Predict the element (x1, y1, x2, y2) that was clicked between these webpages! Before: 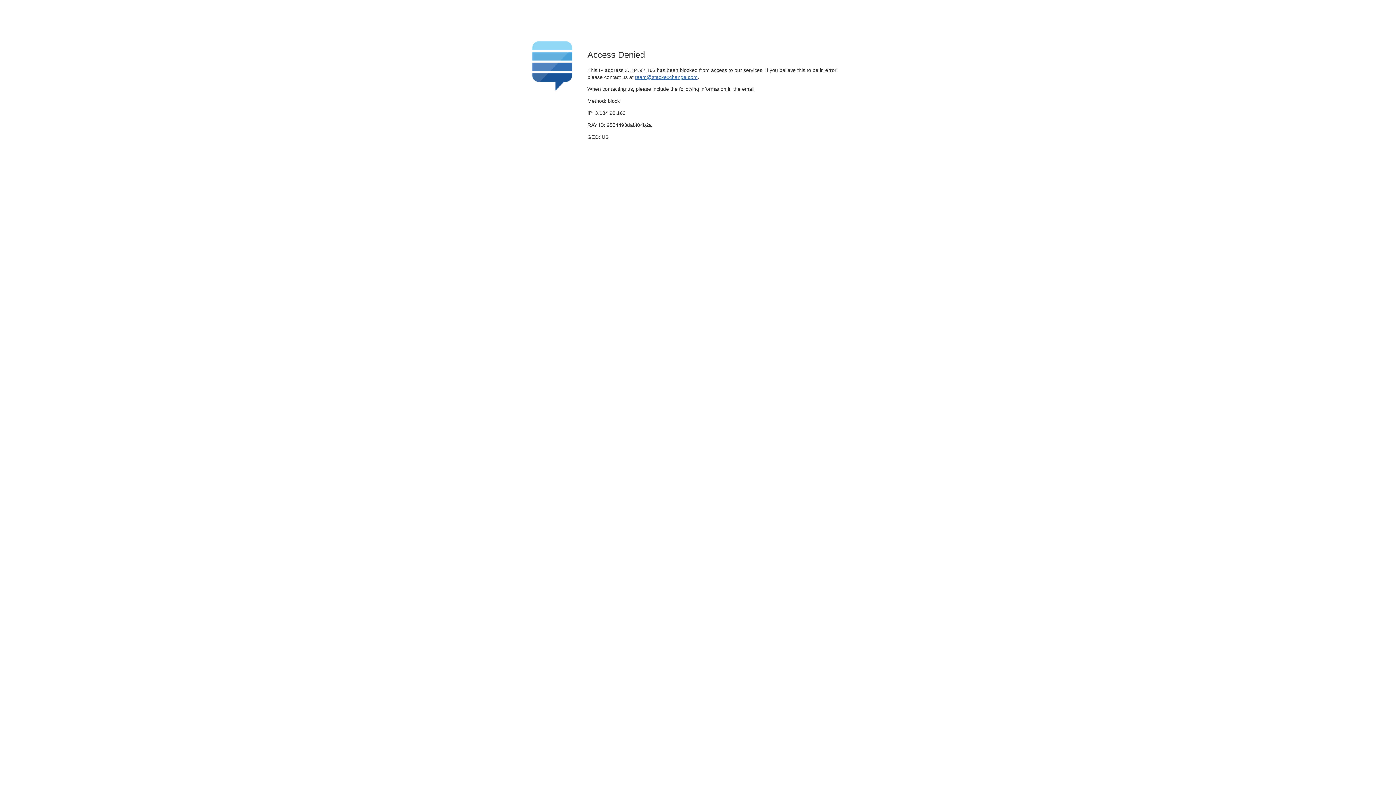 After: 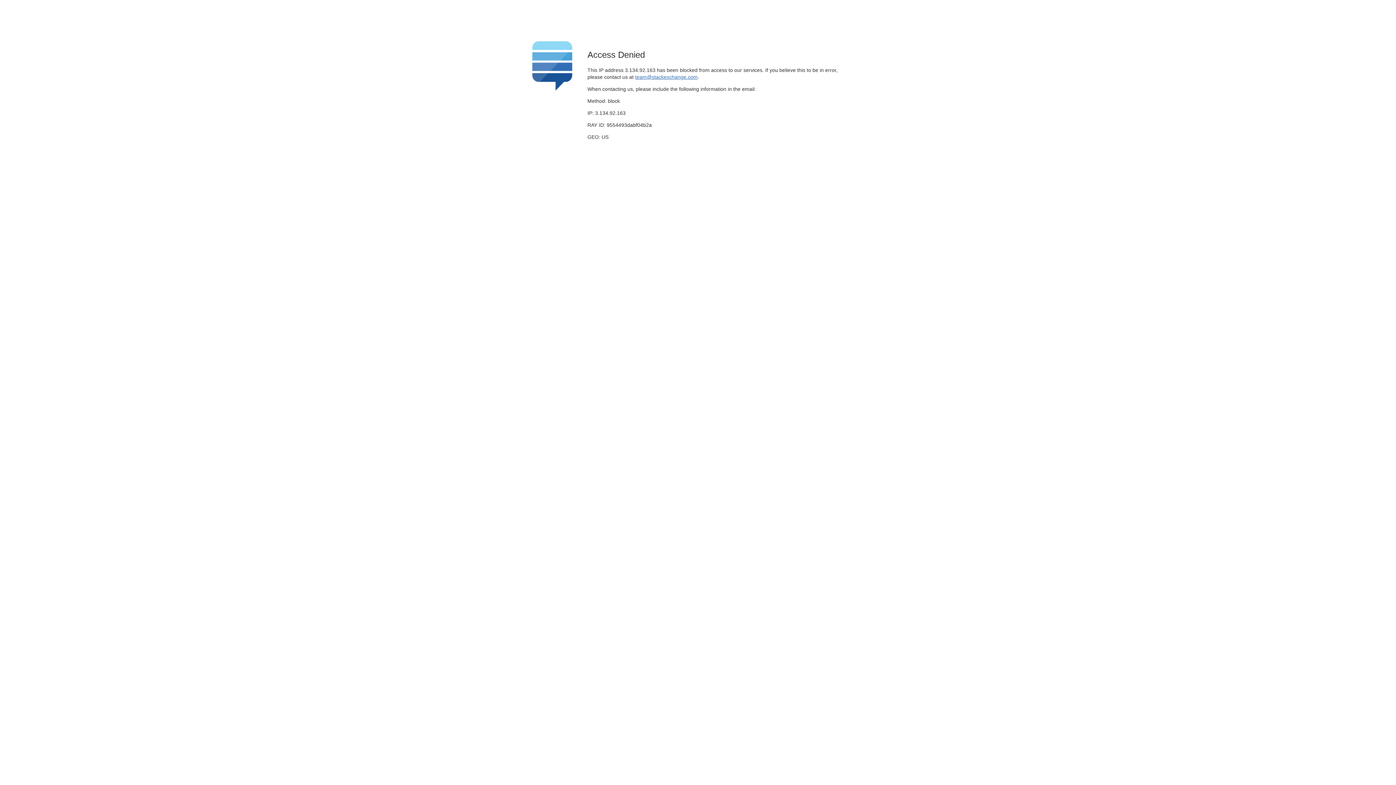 Action: bbox: (635, 74, 697, 79) label: team@stackexchange.com